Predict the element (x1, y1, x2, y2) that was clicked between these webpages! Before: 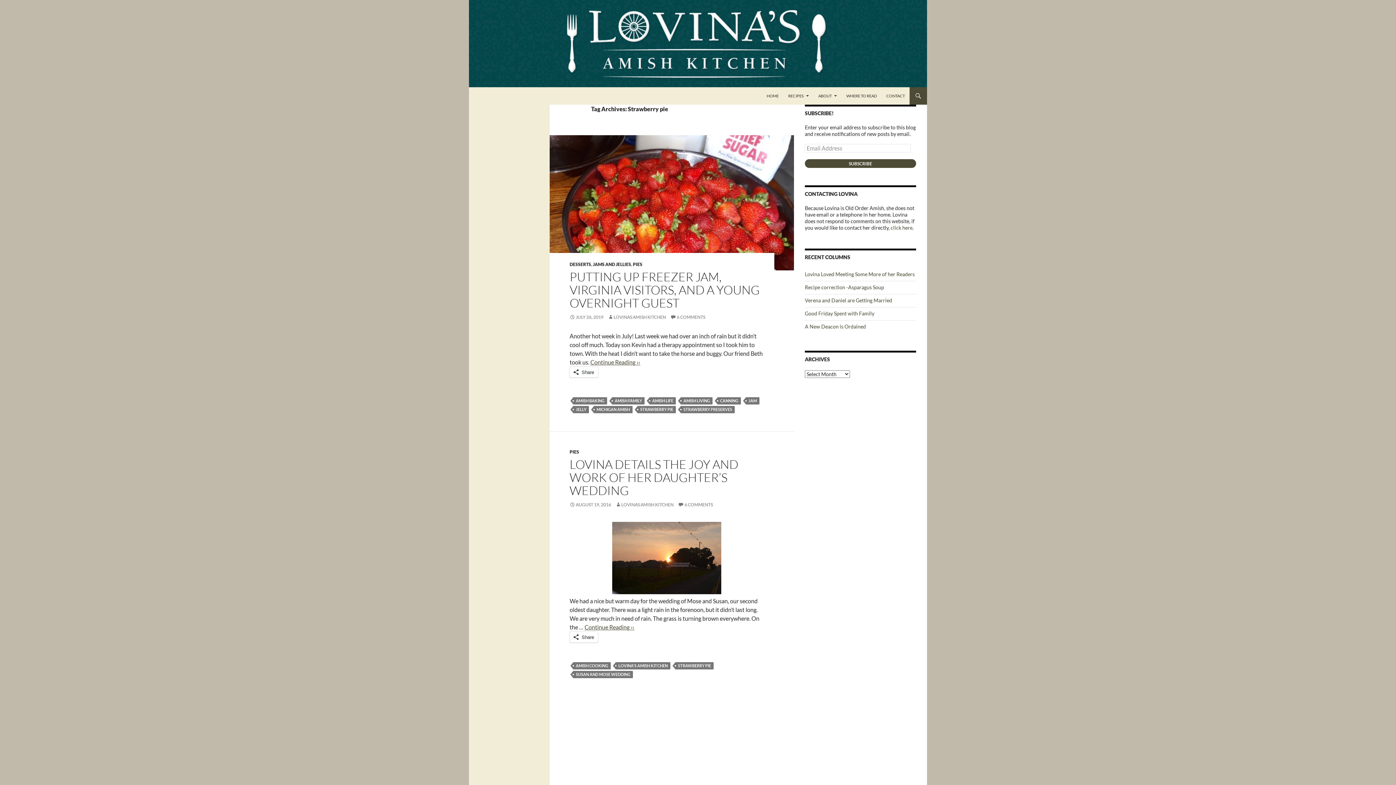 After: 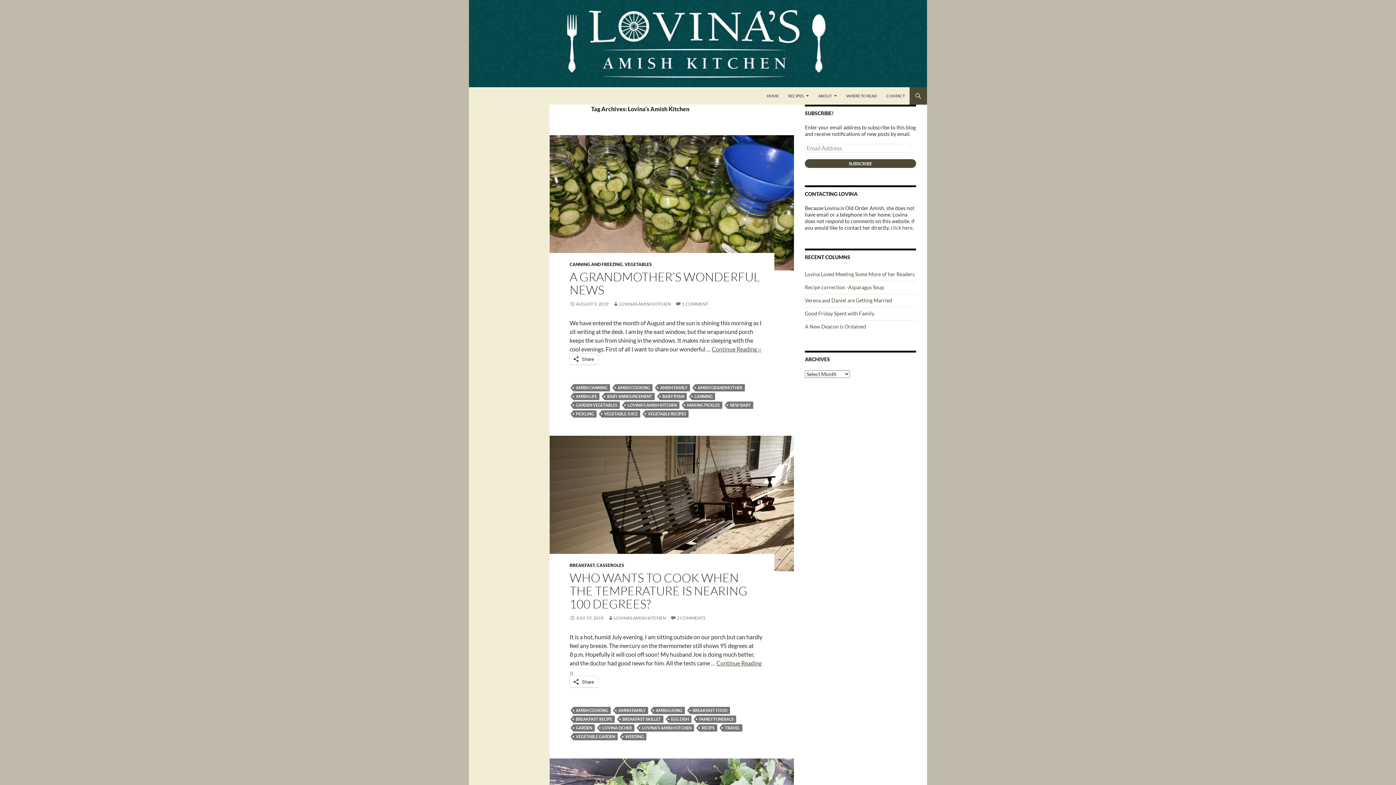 Action: label: LOVINA'S AMISH KITCHEN bbox: (616, 662, 670, 669)